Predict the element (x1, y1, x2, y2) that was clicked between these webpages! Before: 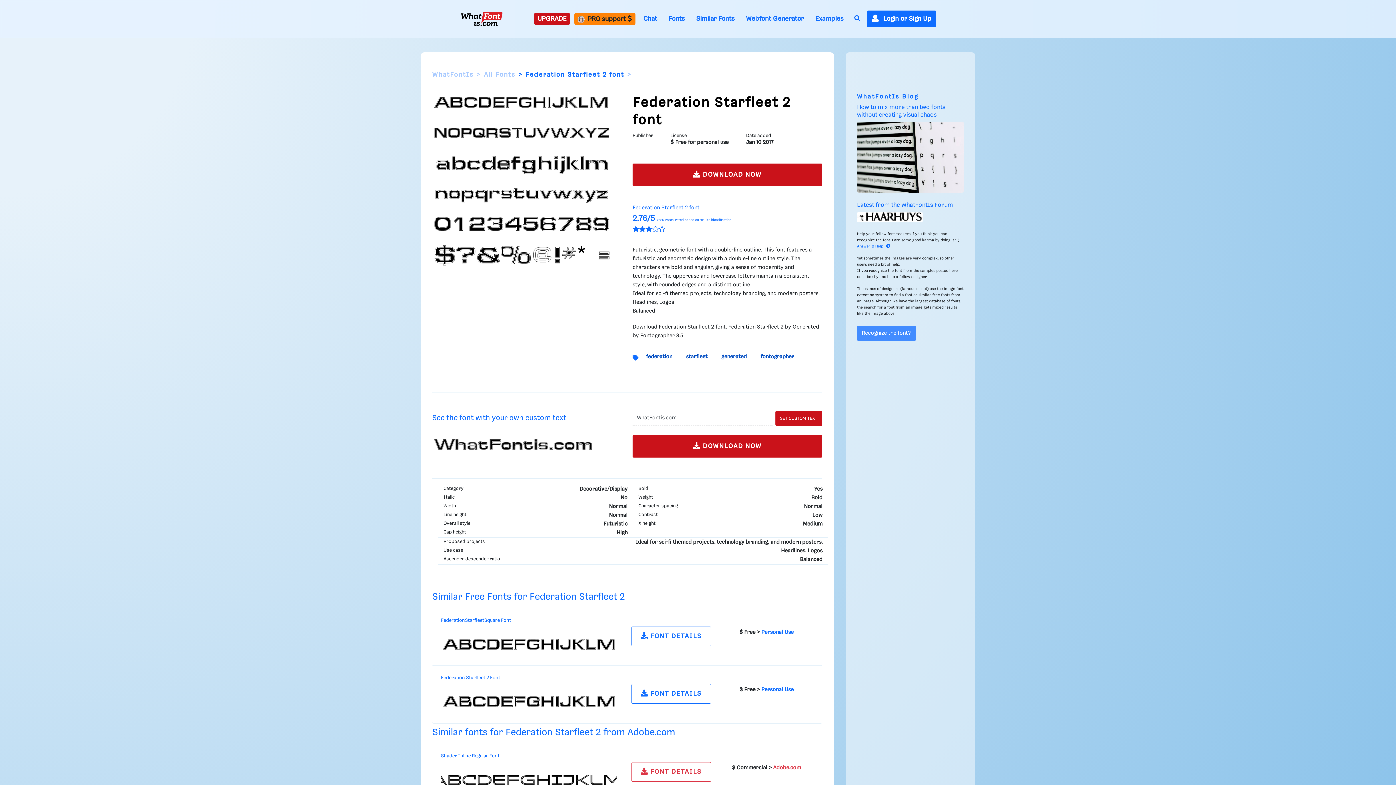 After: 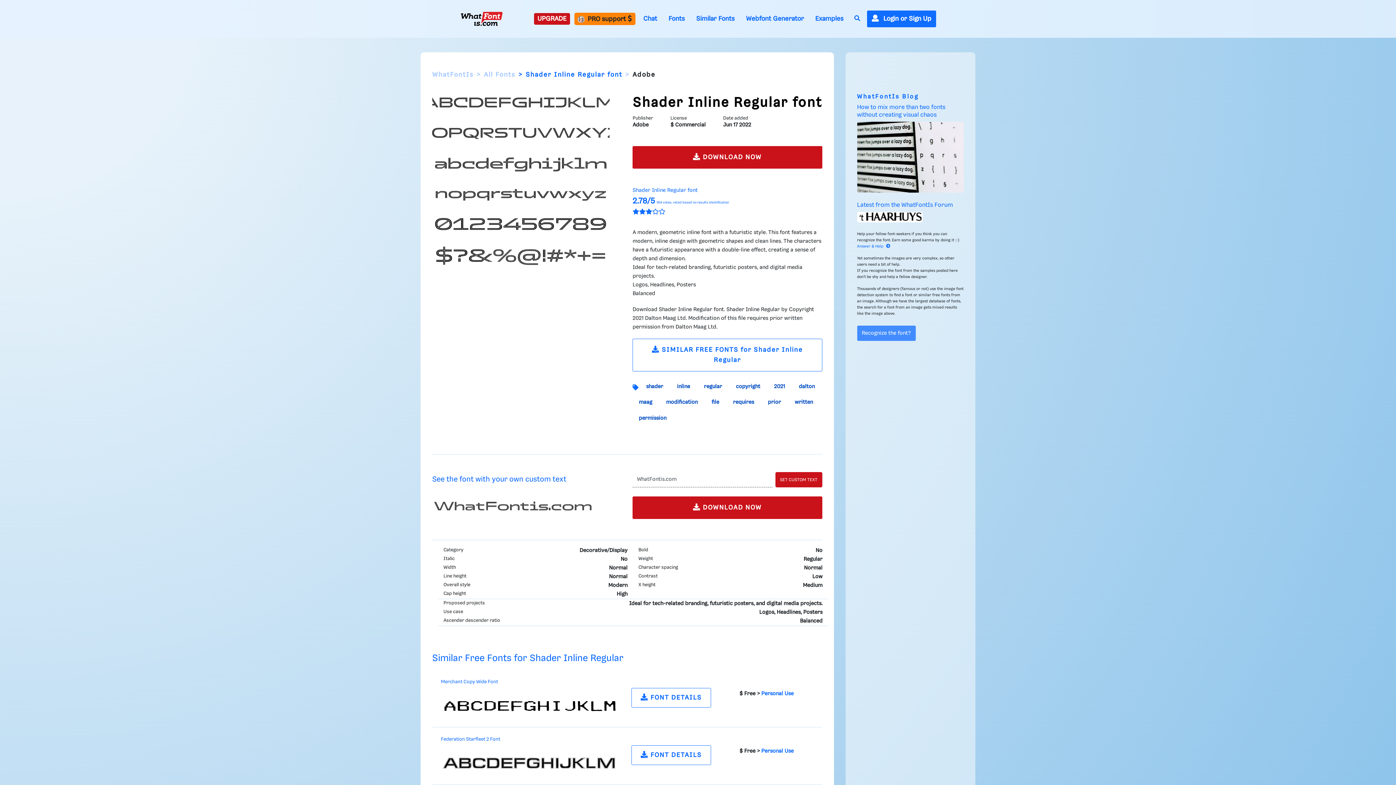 Action: label: Shader Inline Regular Font bbox: (441, 753, 499, 758)